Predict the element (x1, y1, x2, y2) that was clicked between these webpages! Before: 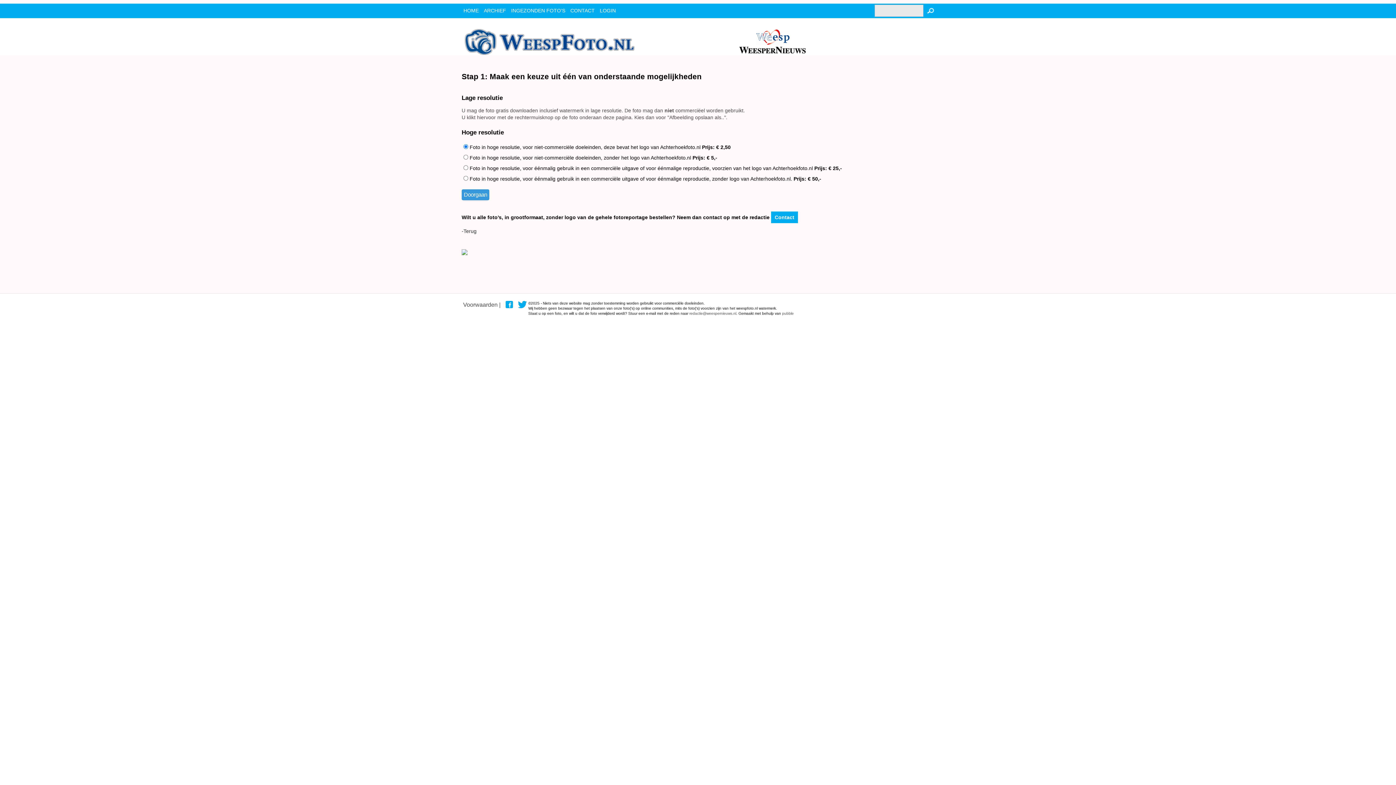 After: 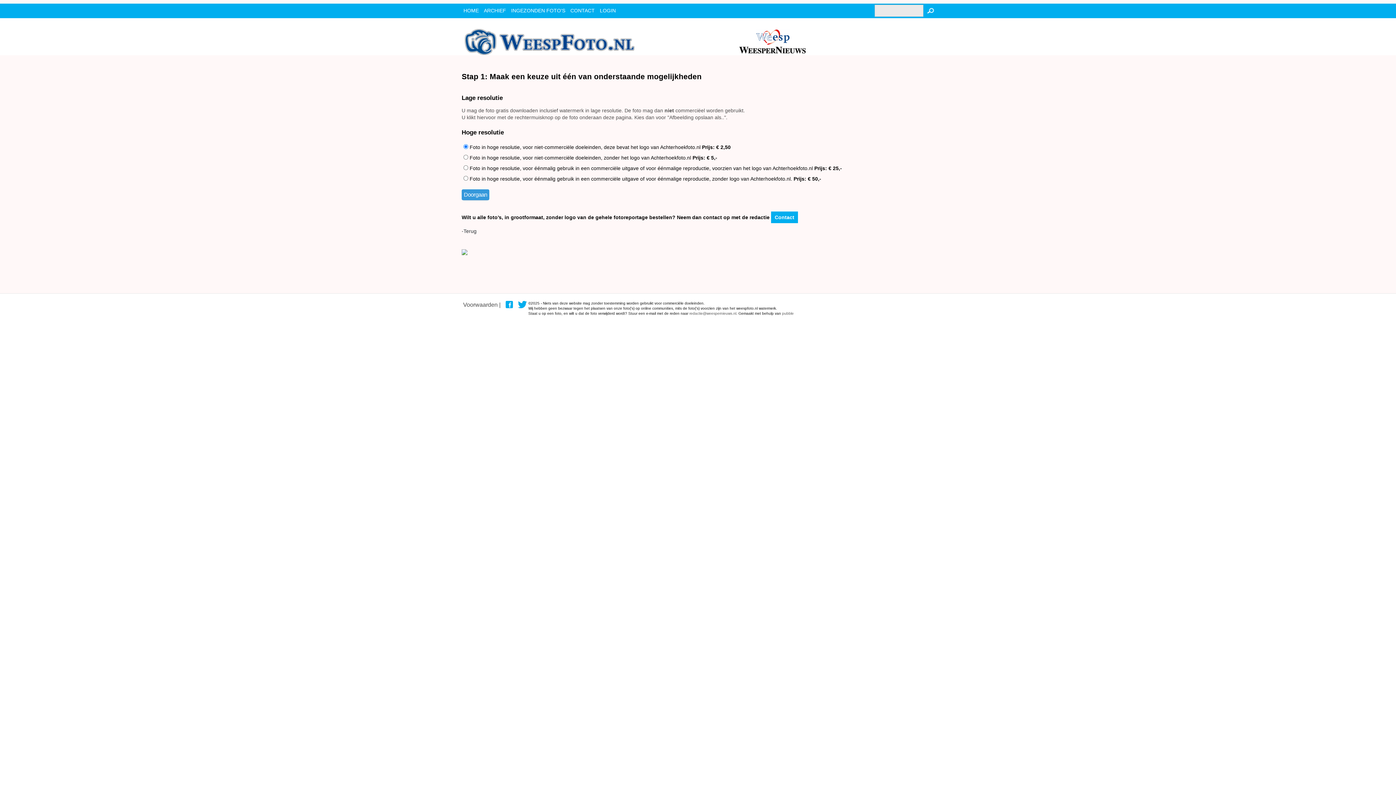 Action: label: pubble bbox: (782, 311, 793, 315)